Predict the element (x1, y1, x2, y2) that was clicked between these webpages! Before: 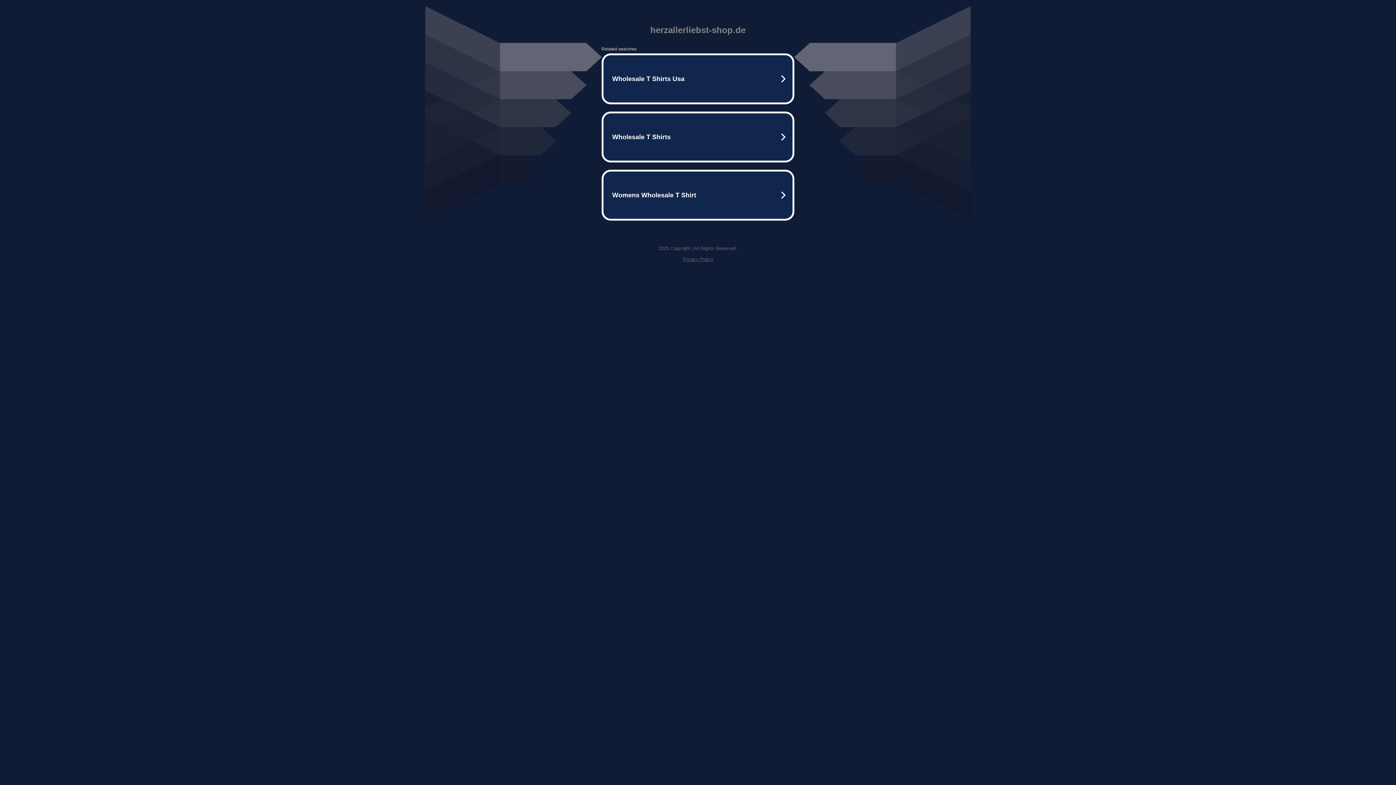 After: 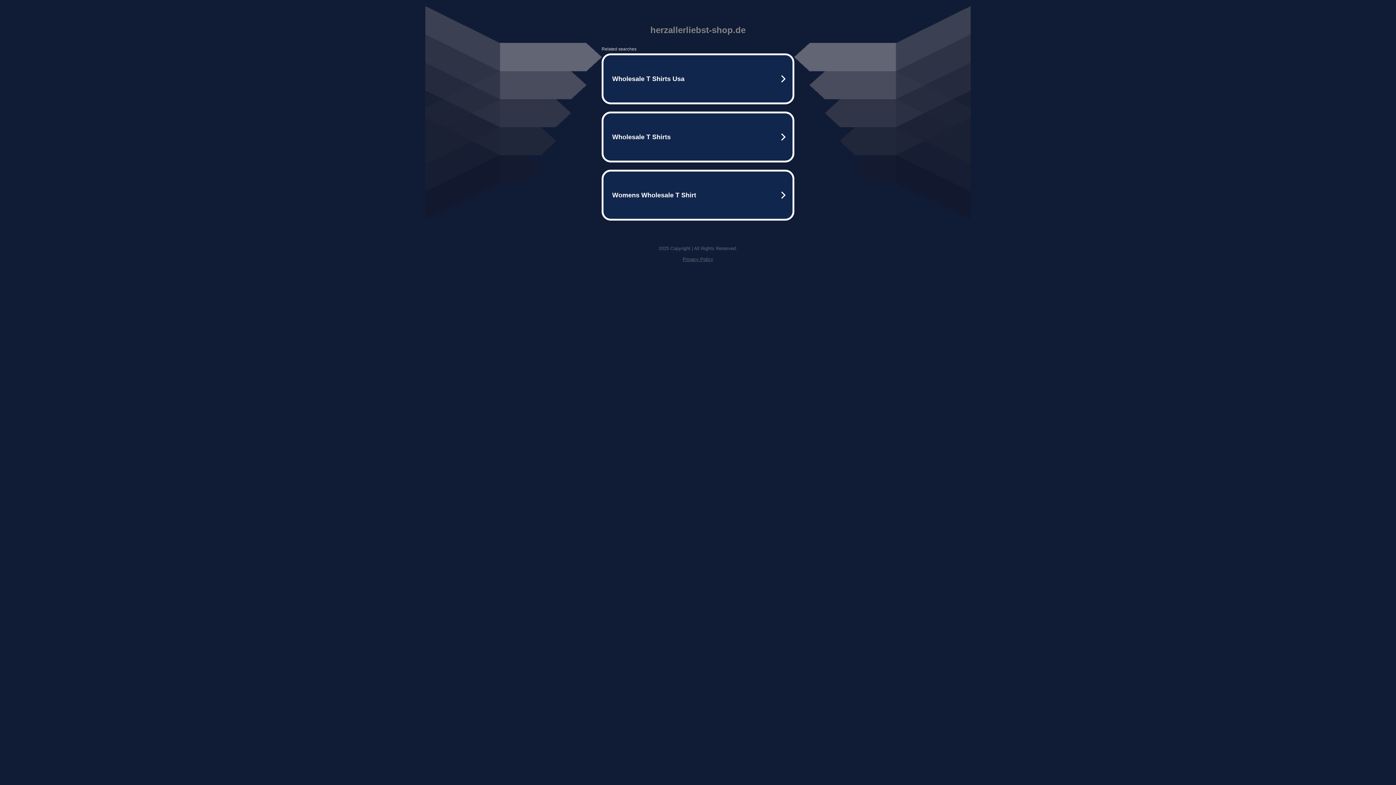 Action: bbox: (682, 256, 713, 262) label: Privacy Policy